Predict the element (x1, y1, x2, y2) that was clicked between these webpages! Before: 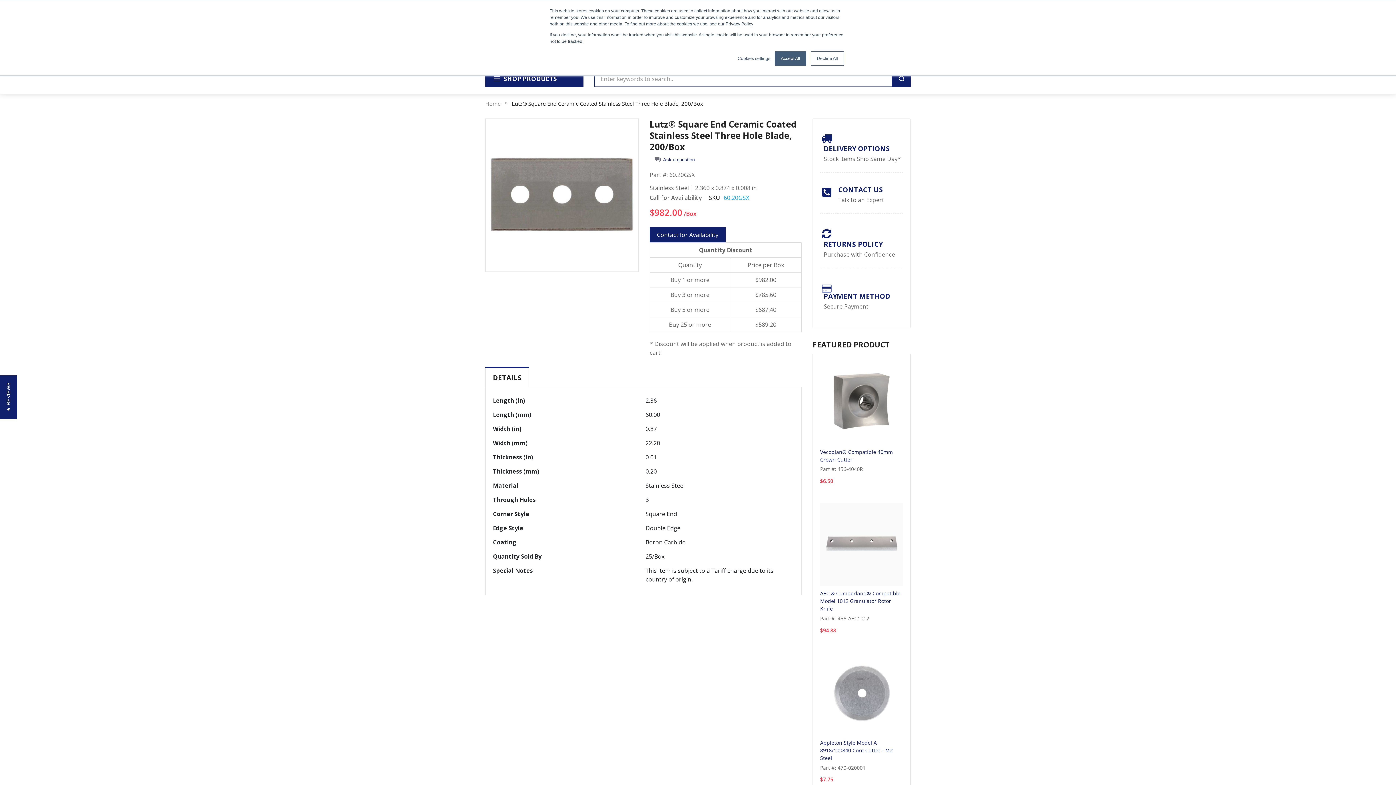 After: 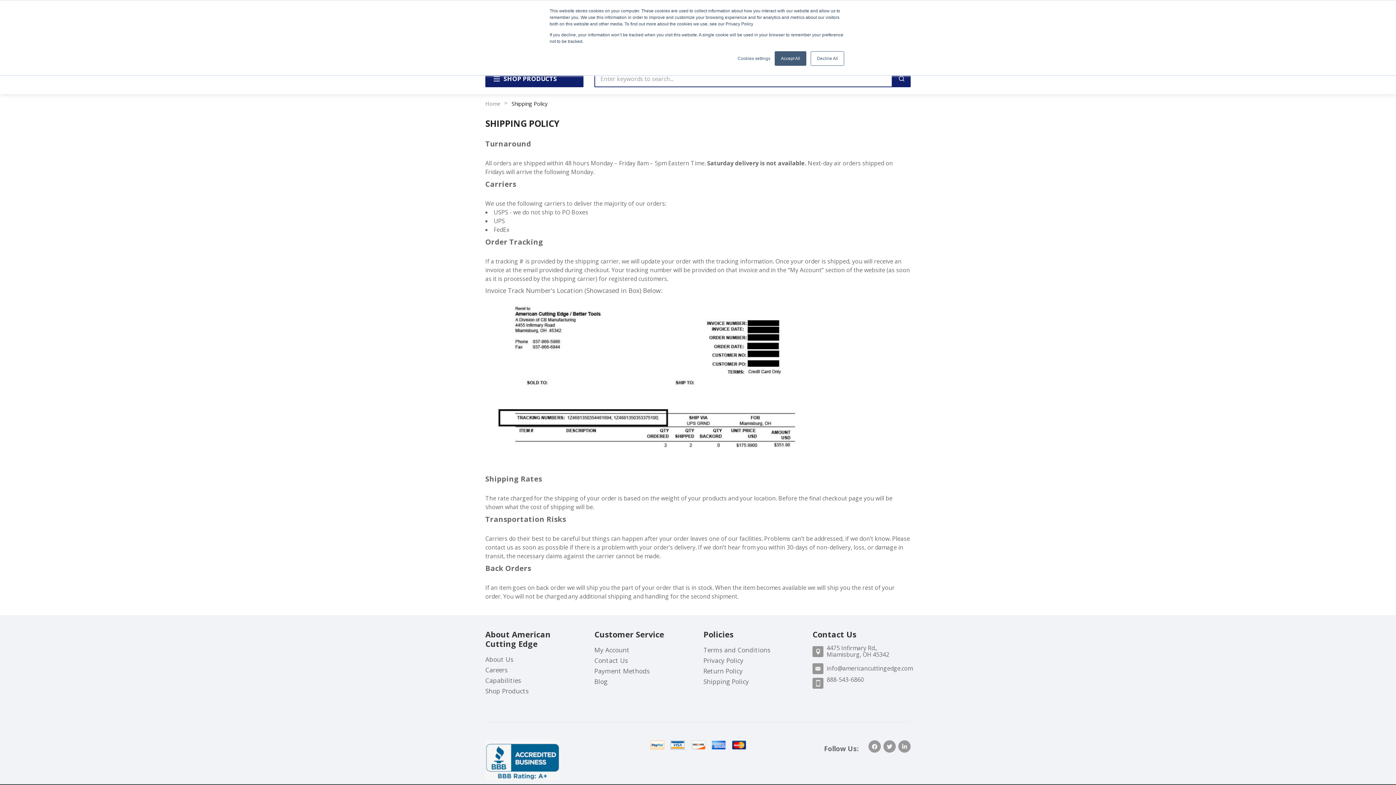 Action: label: DELIVERY OPTIONS bbox: (824, 143, 890, 153)